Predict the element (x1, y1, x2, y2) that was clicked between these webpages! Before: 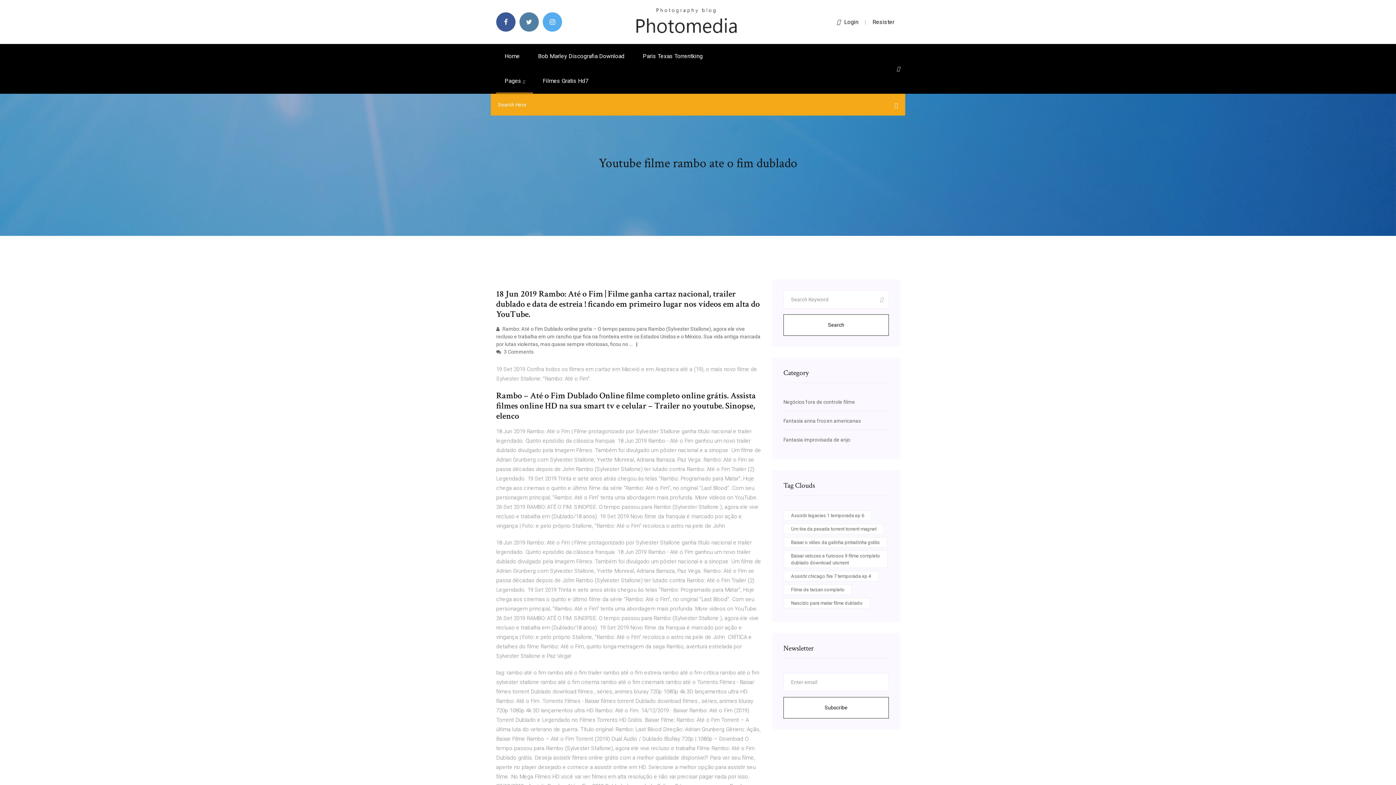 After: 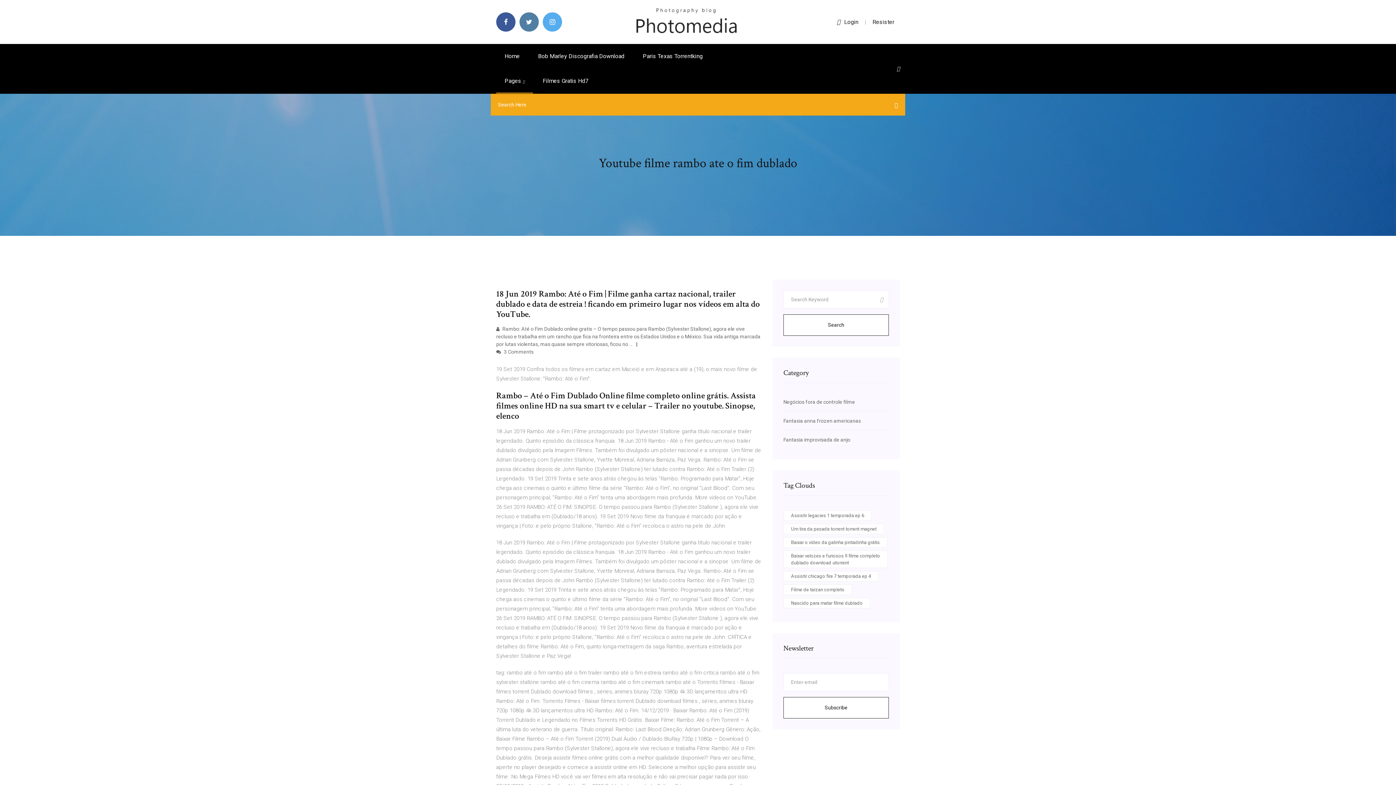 Action: label: Resister bbox: (872, 18, 894, 25)